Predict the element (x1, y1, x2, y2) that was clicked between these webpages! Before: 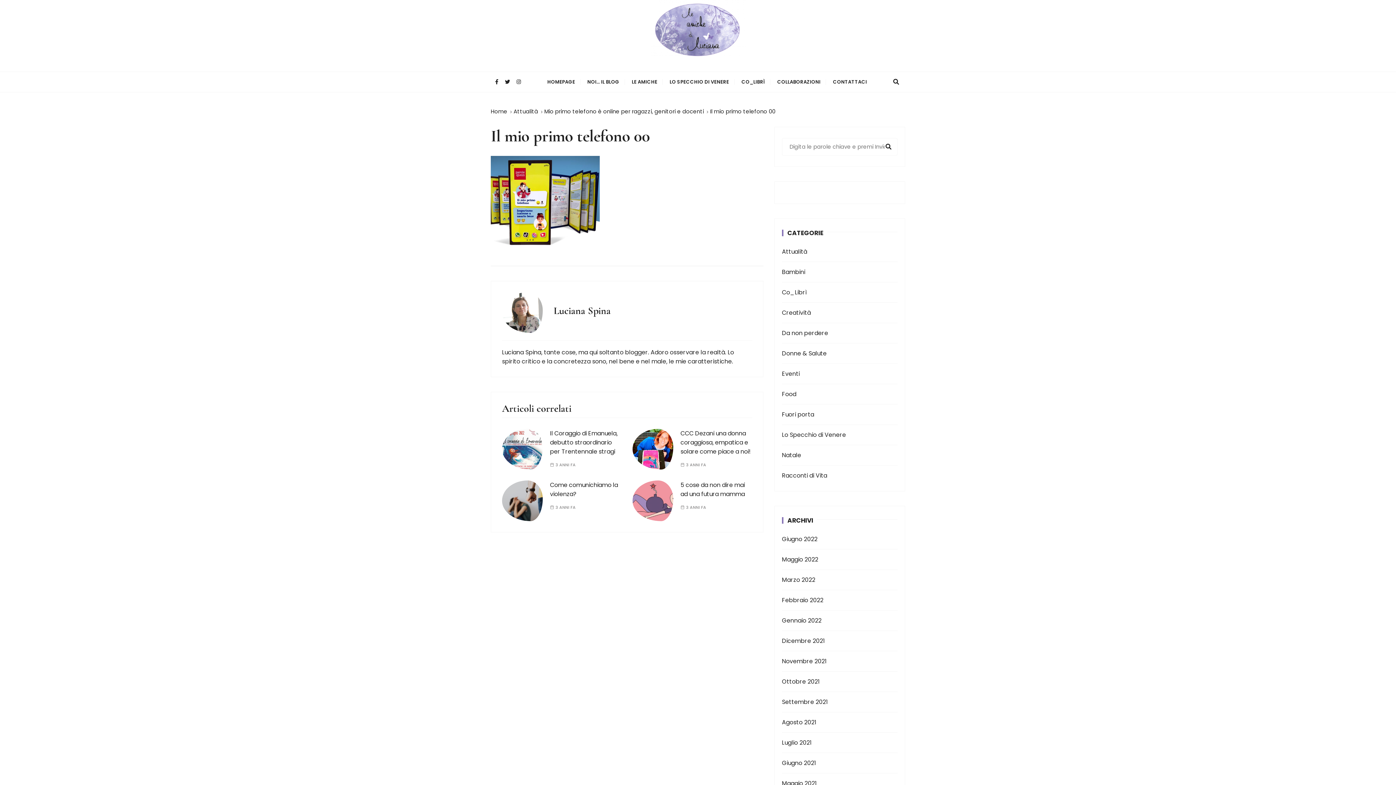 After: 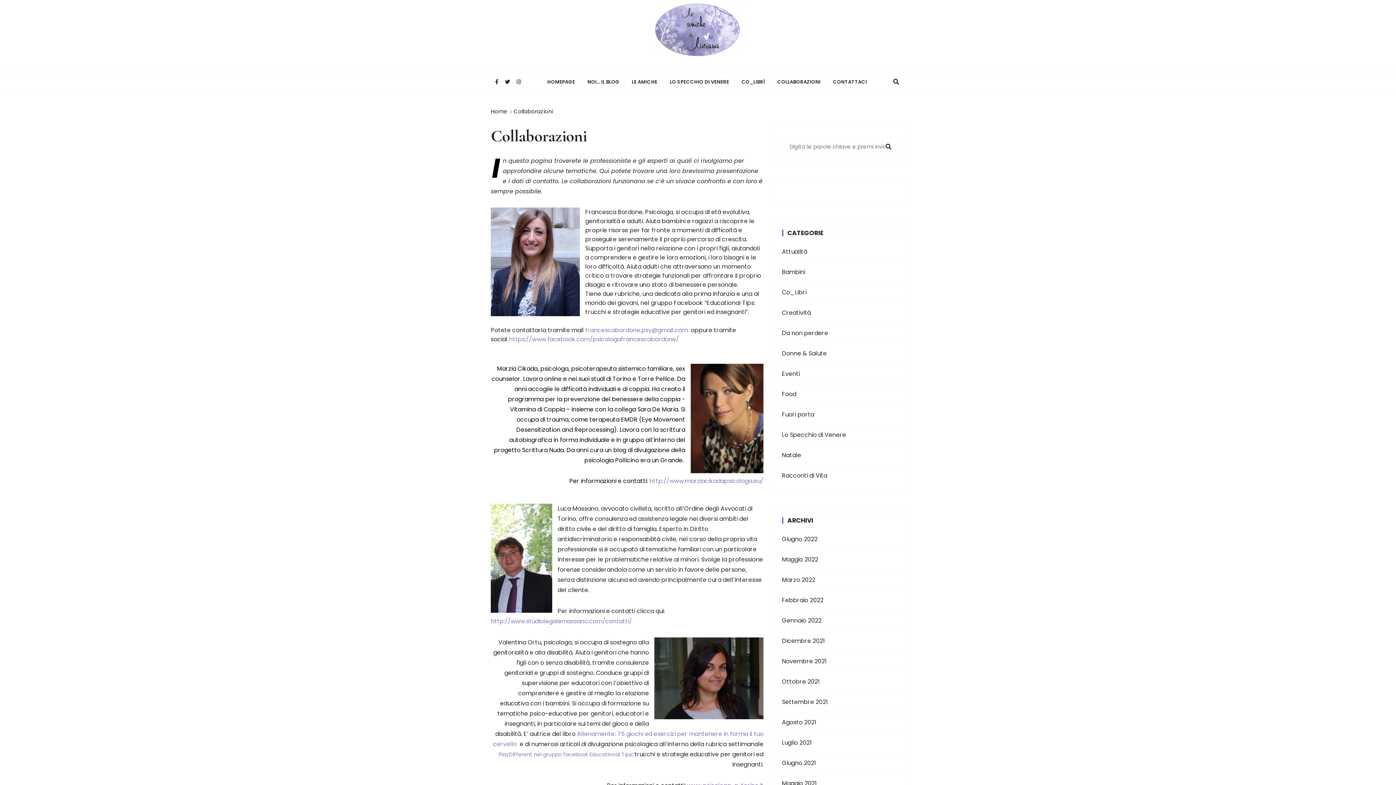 Action: bbox: (772, 71, 826, 91) label: COLLABORAZIONI